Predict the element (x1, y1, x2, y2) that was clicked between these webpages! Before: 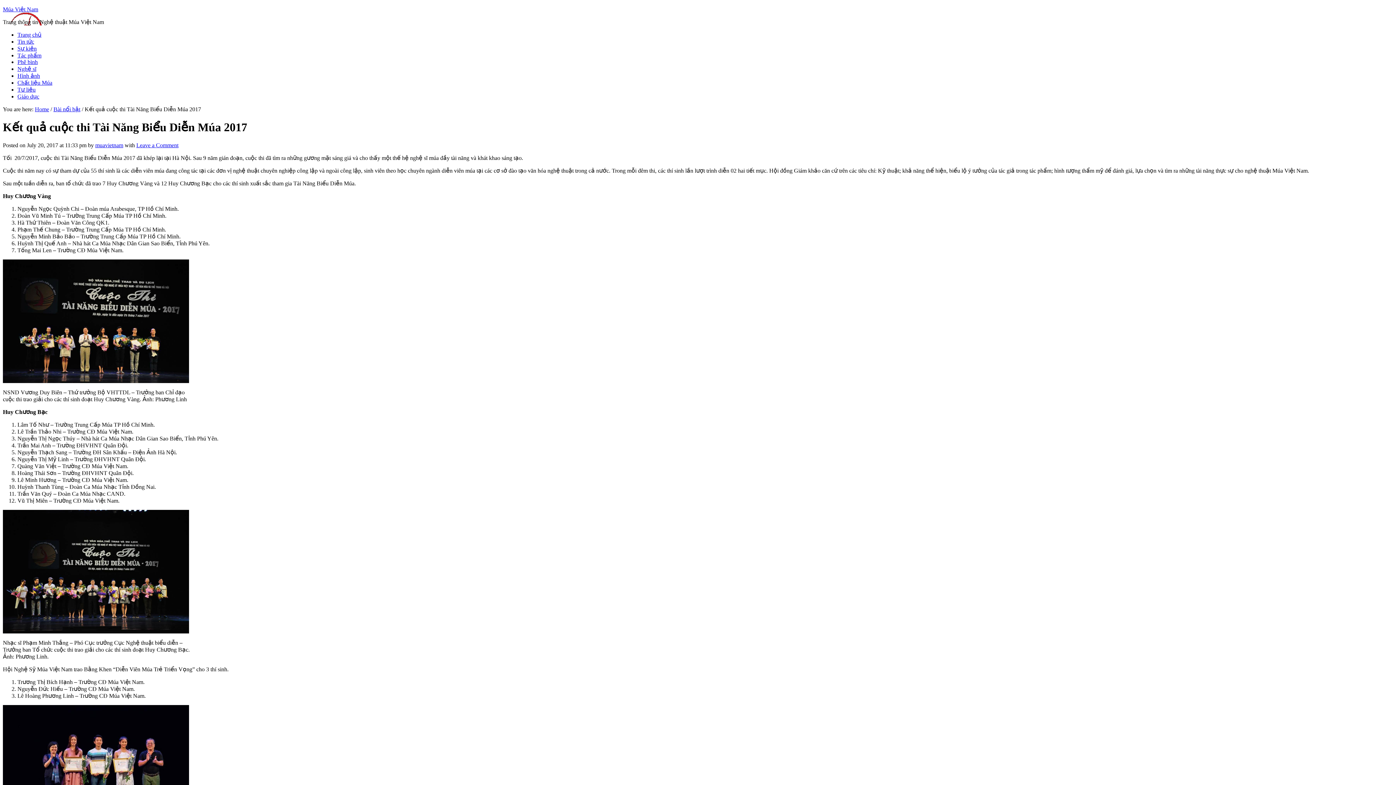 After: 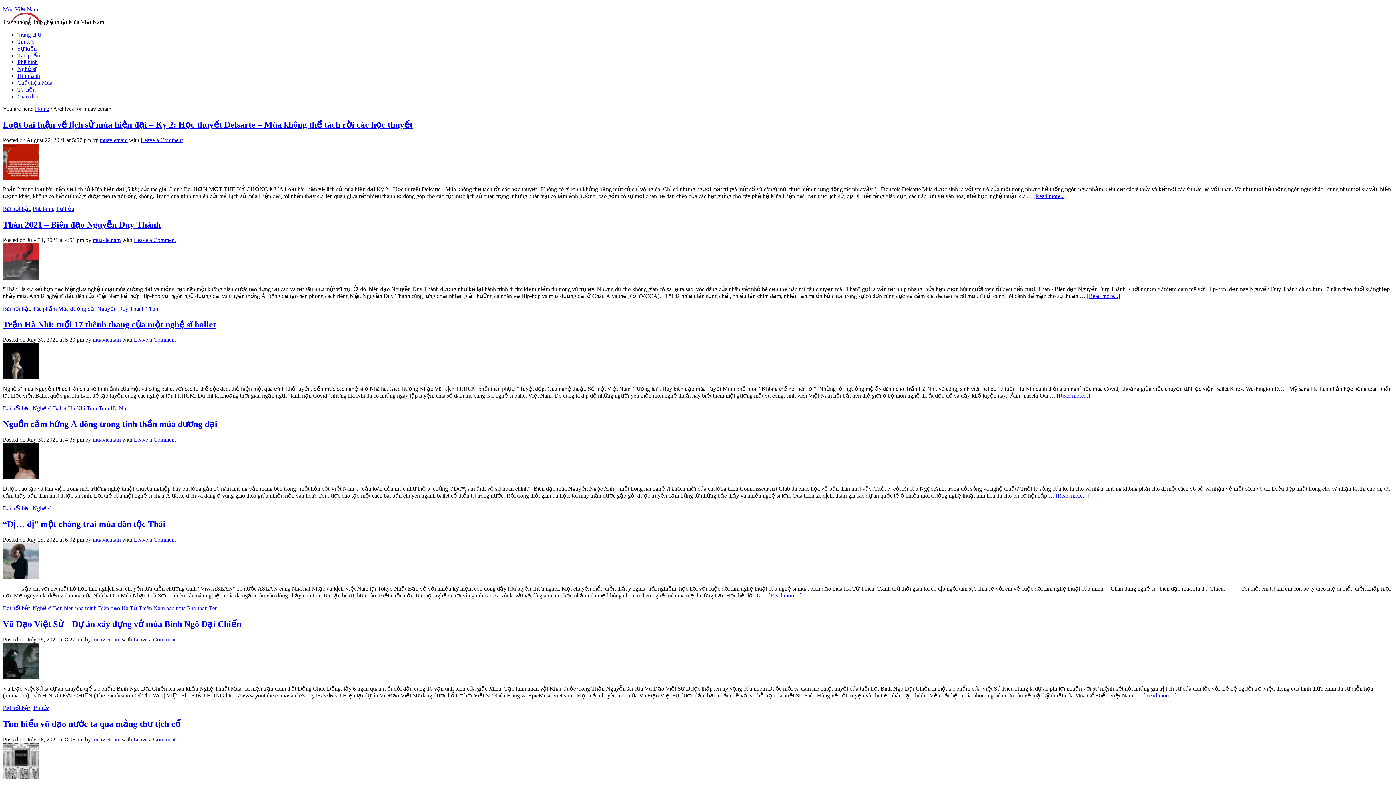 Action: bbox: (95, 142, 123, 148) label: muavietnam